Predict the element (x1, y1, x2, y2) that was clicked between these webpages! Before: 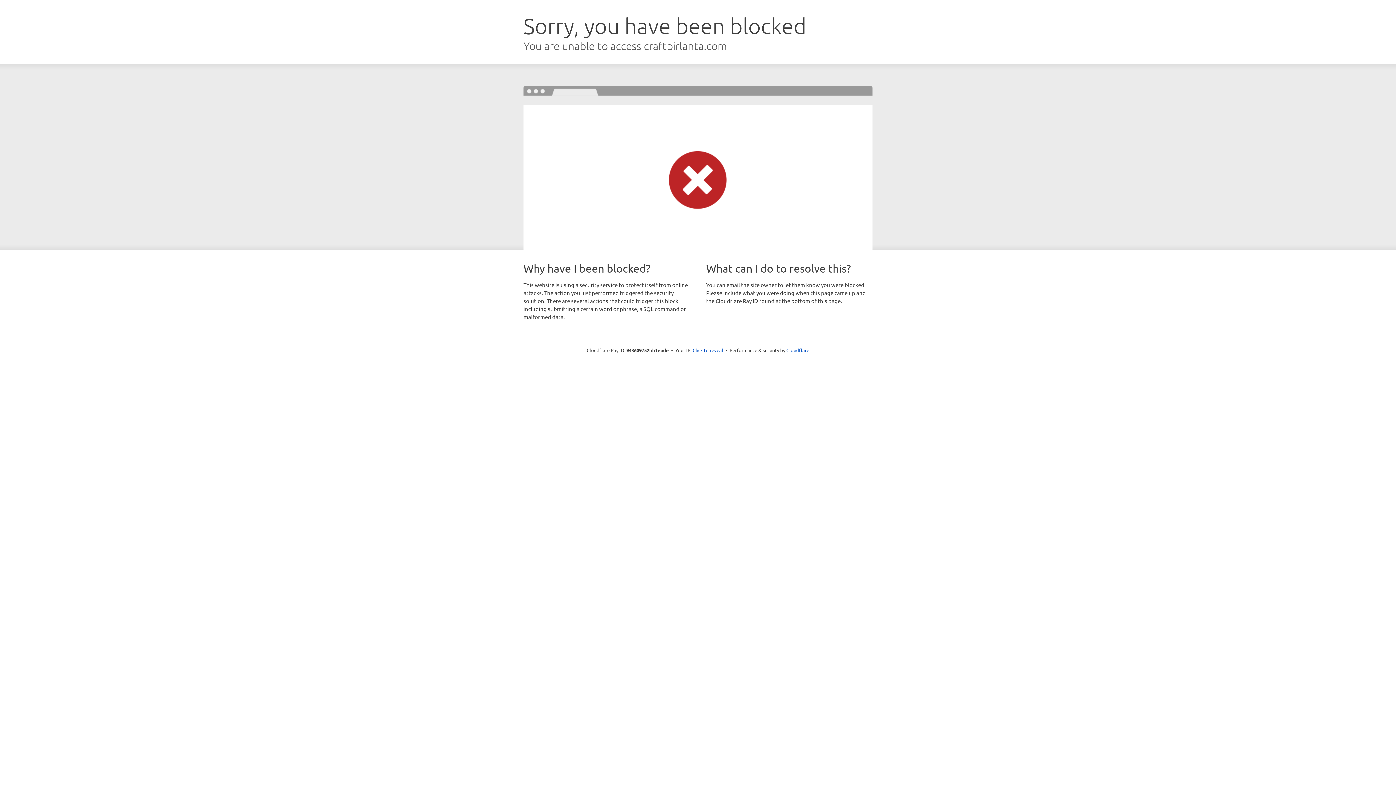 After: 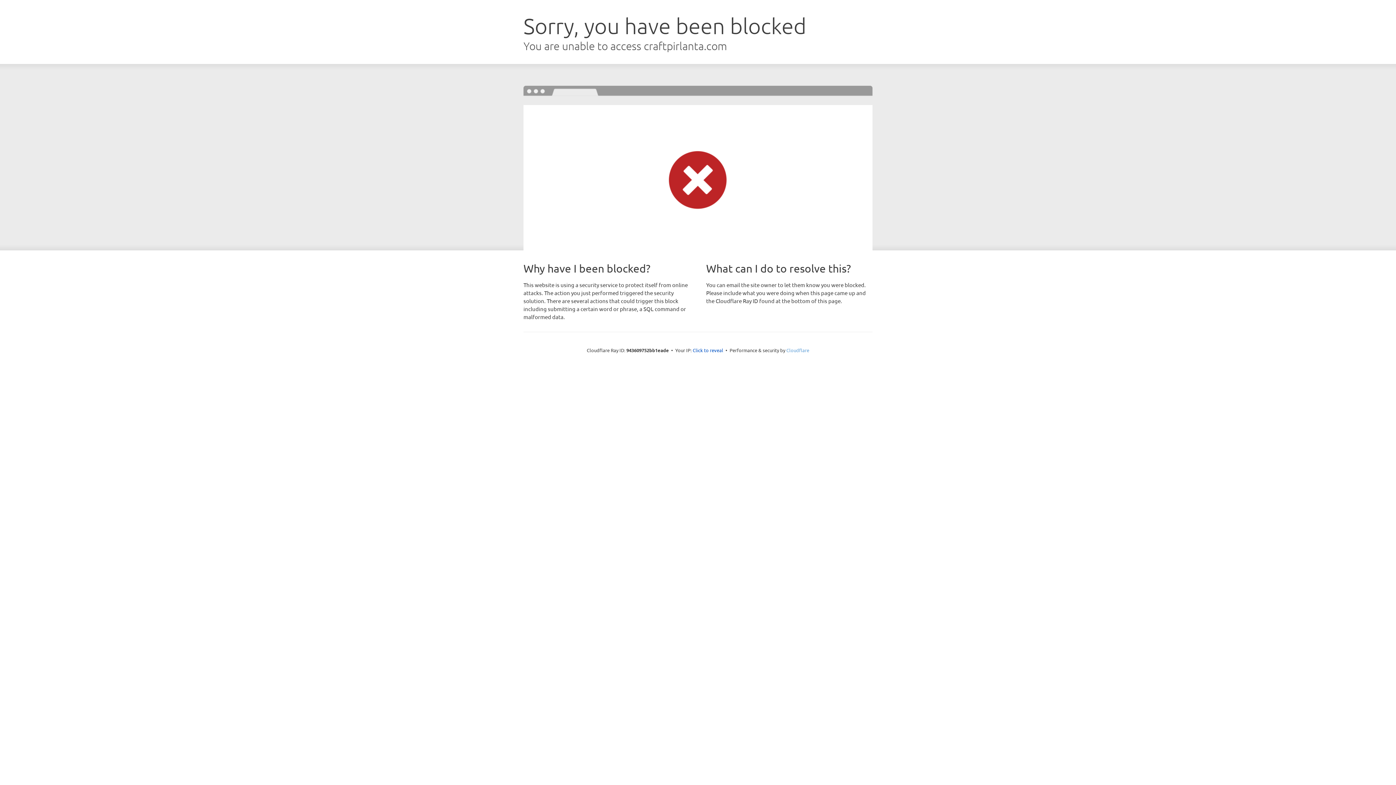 Action: label: Cloudflare bbox: (786, 347, 809, 353)